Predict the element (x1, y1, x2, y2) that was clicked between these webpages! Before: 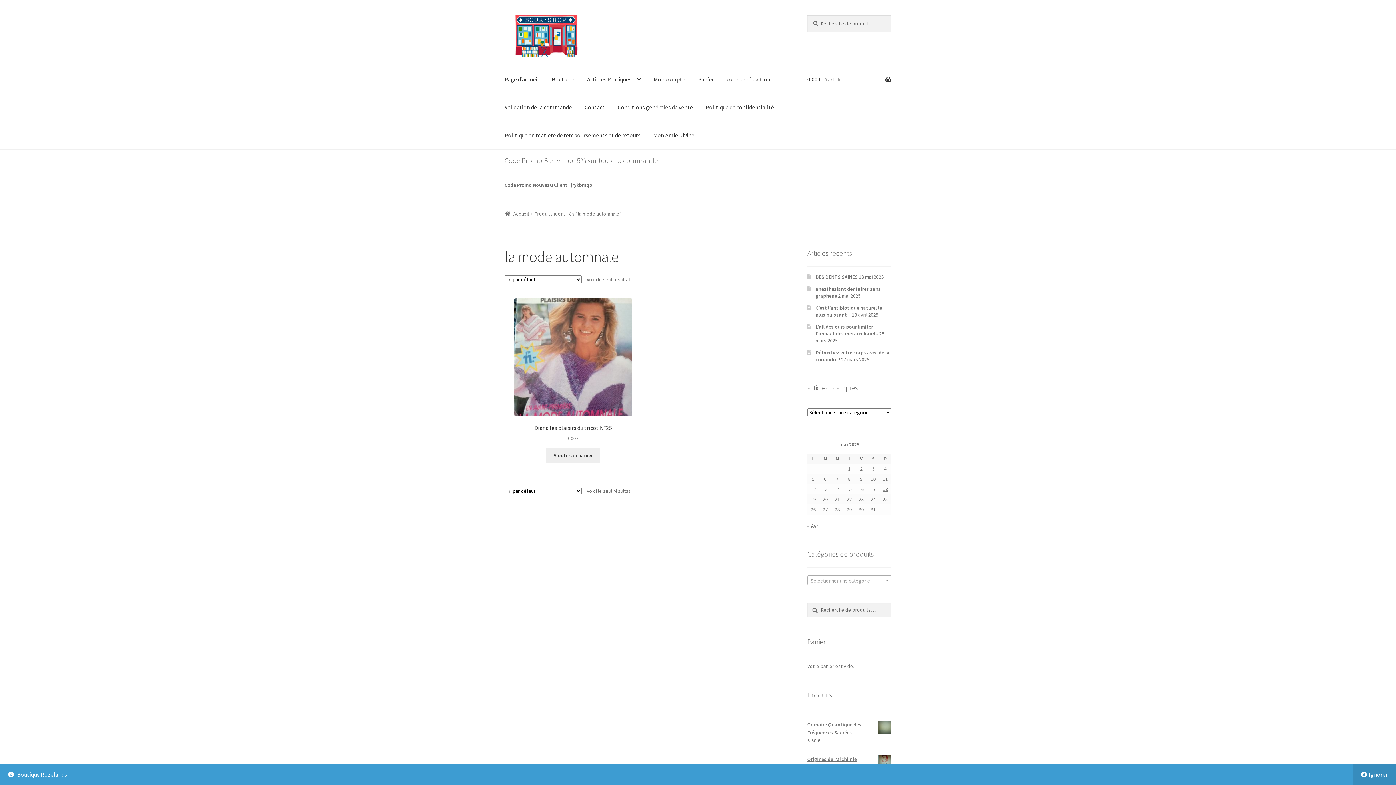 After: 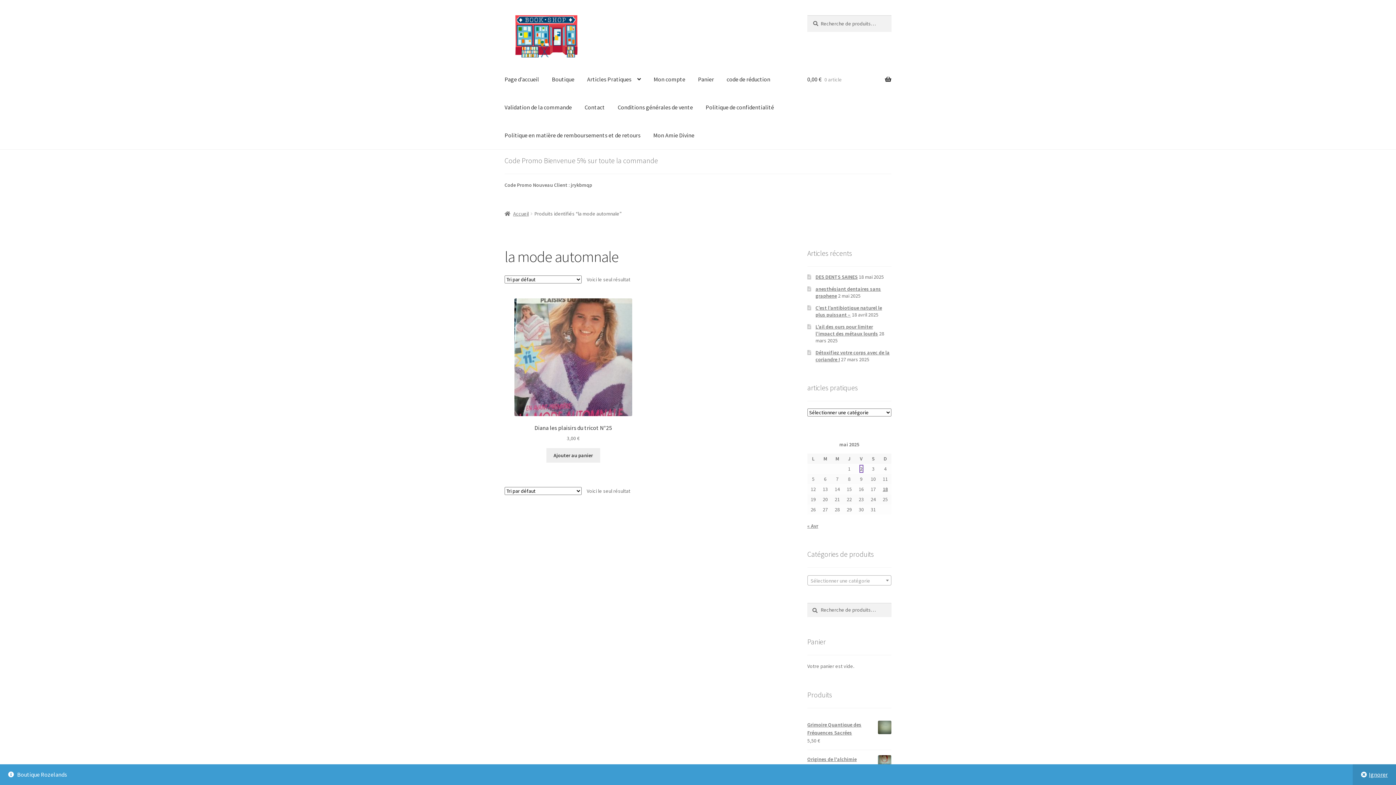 Action: label: Publications publiées sur 2 May 2025 bbox: (860, 465, 862, 472)